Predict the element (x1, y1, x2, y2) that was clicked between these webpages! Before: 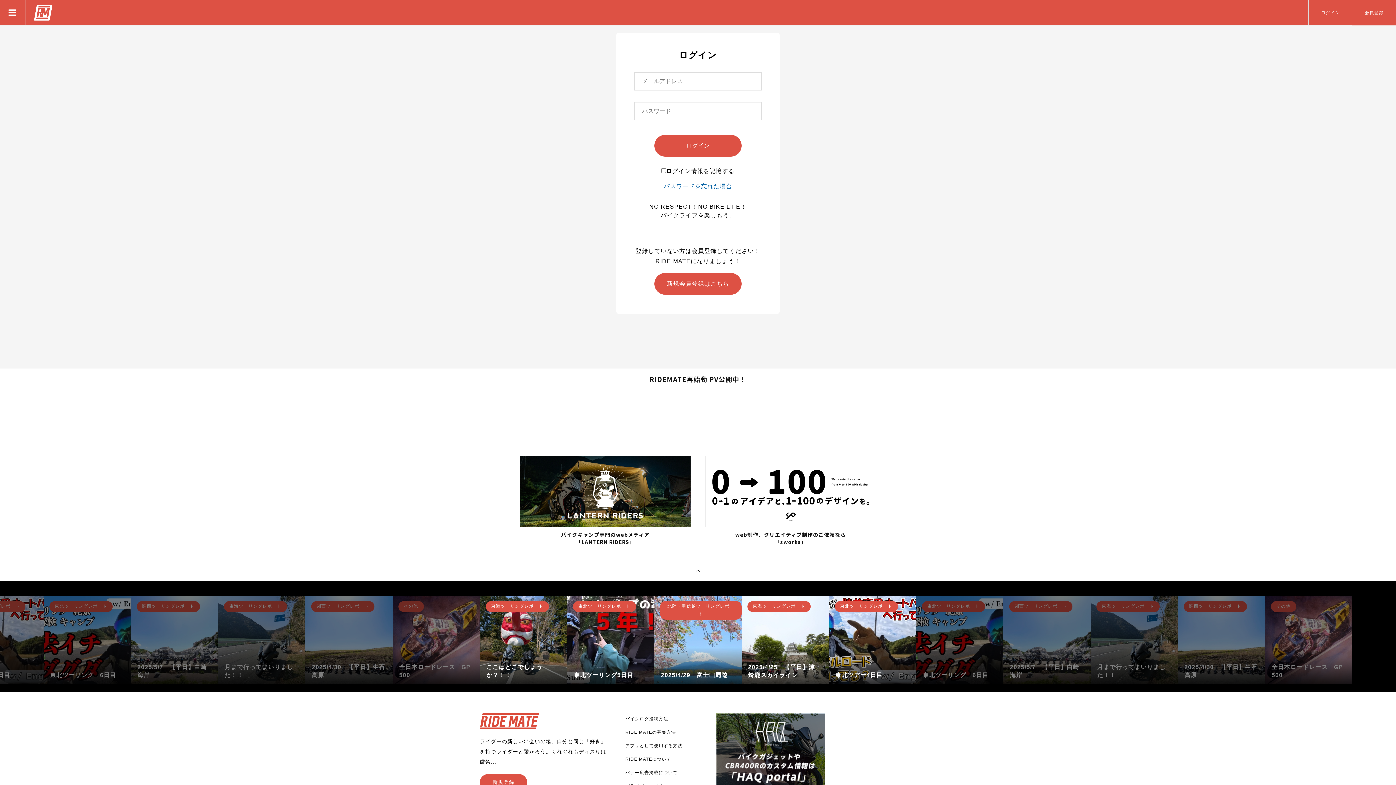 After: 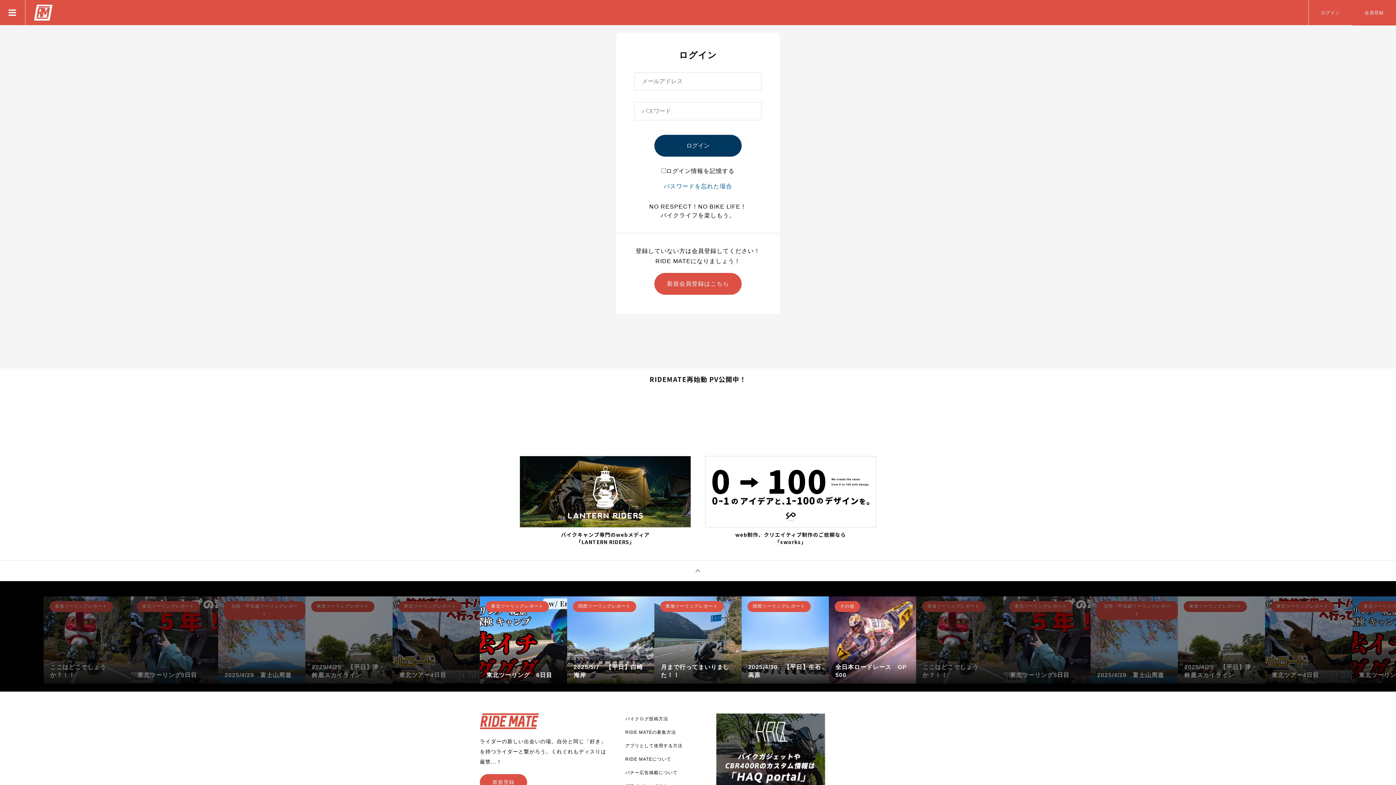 Action: bbox: (654, 135, 741, 156) label: ログイン